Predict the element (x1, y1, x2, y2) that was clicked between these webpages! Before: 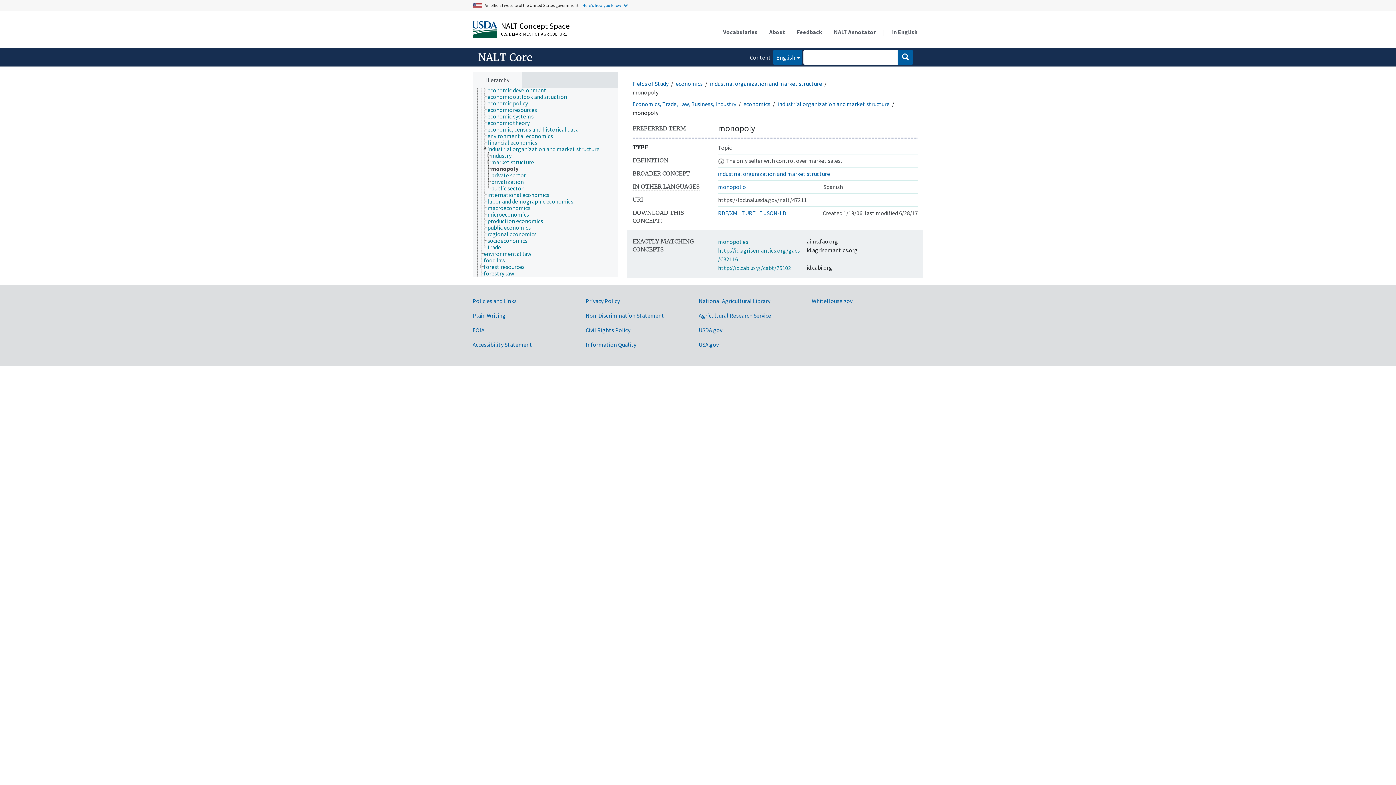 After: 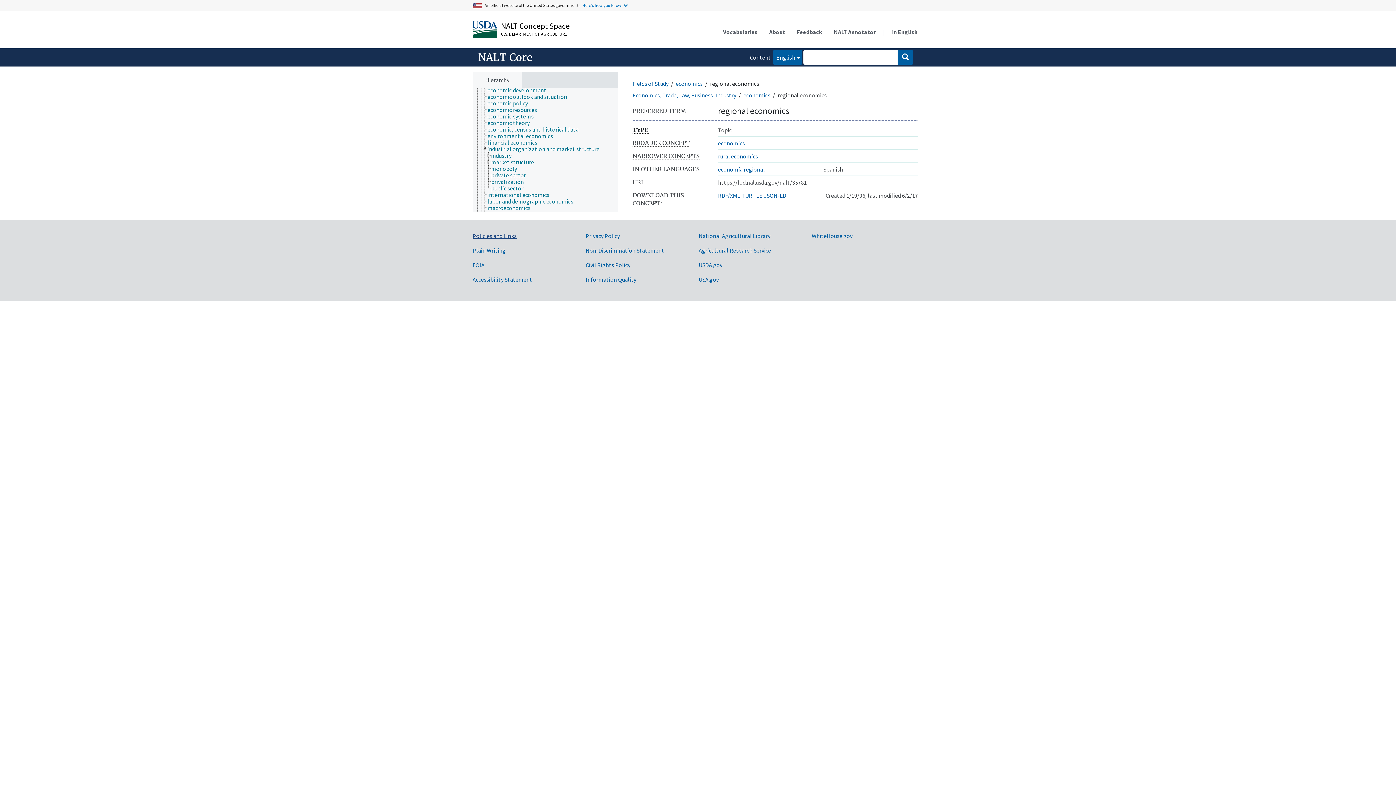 Action: bbox: (487, 230, 543, 237) label: regional economics